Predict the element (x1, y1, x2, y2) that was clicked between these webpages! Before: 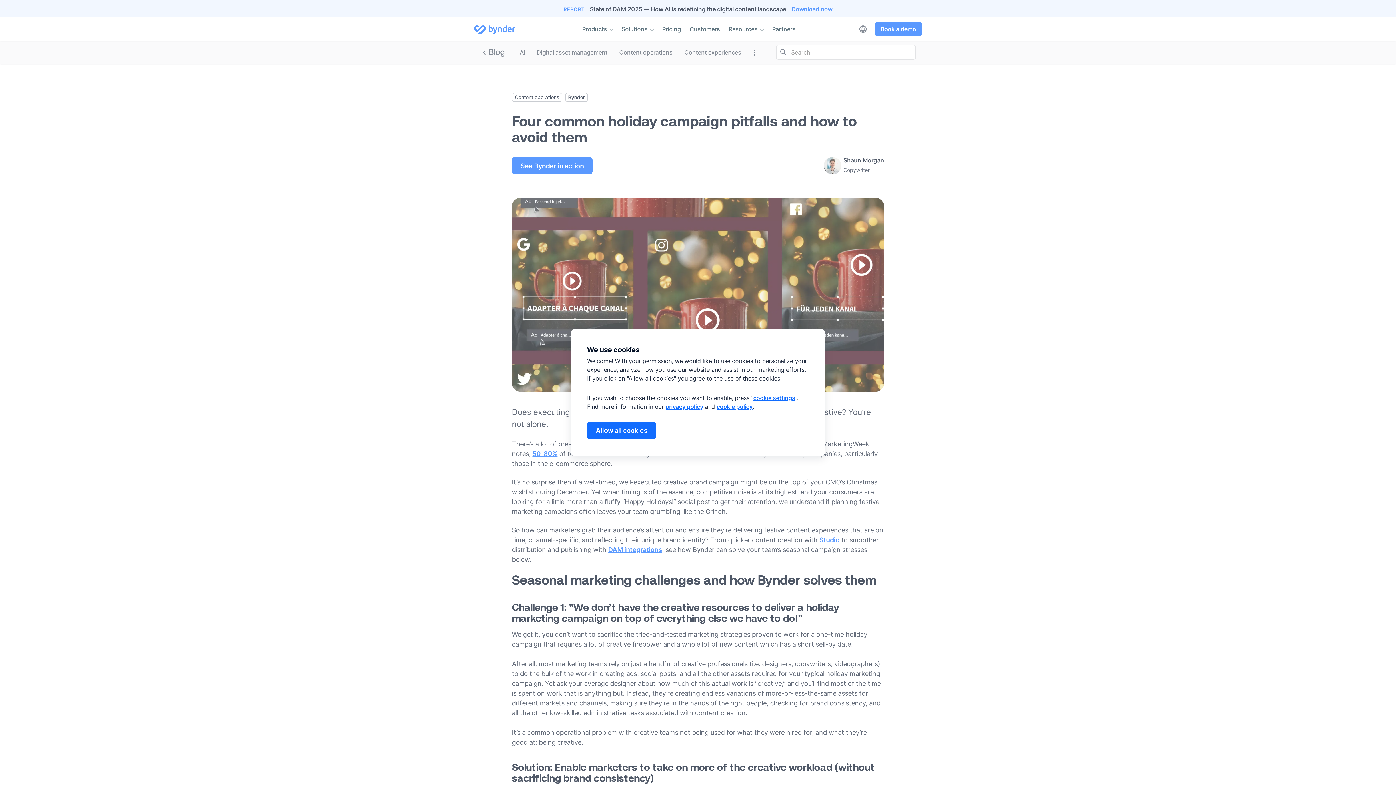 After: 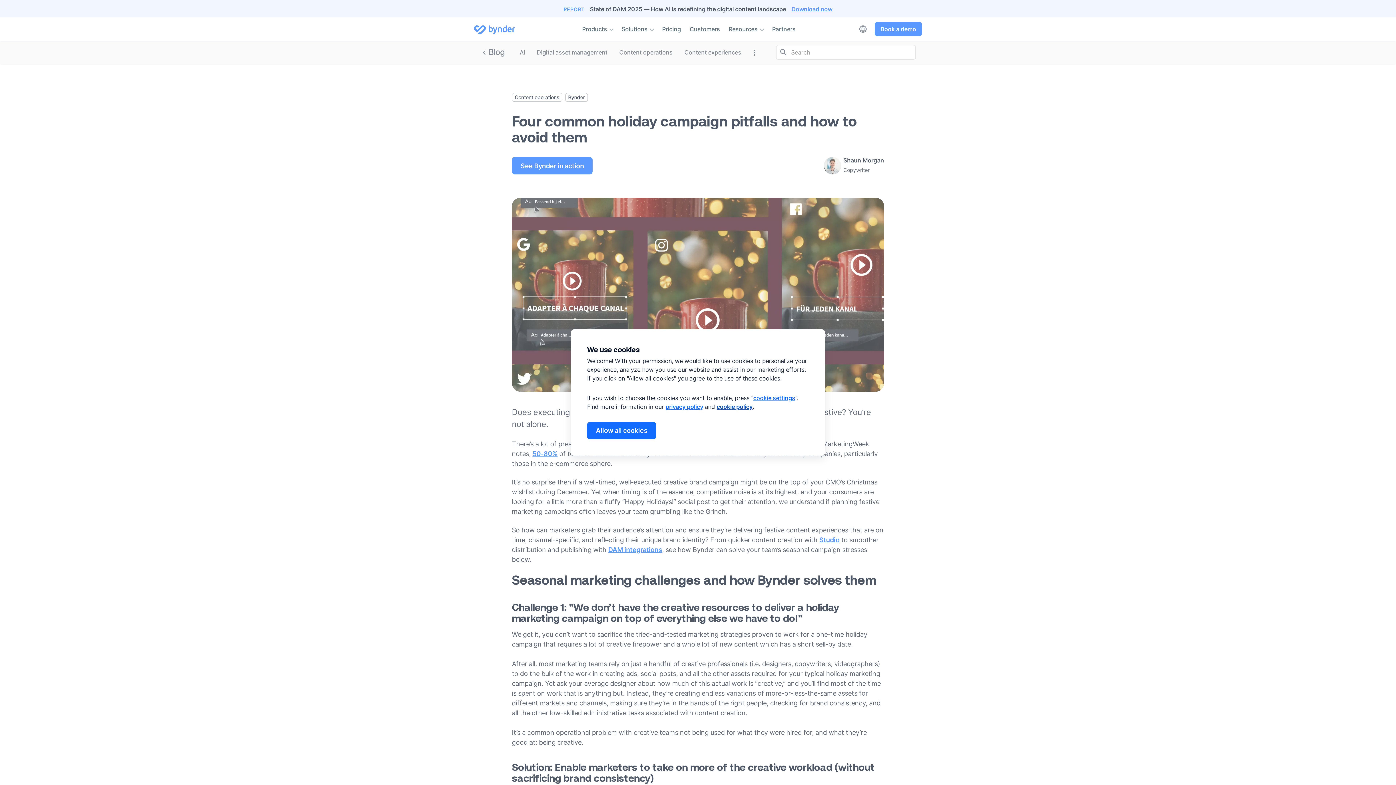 Action: label: cookie policy bbox: (716, 403, 752, 410)